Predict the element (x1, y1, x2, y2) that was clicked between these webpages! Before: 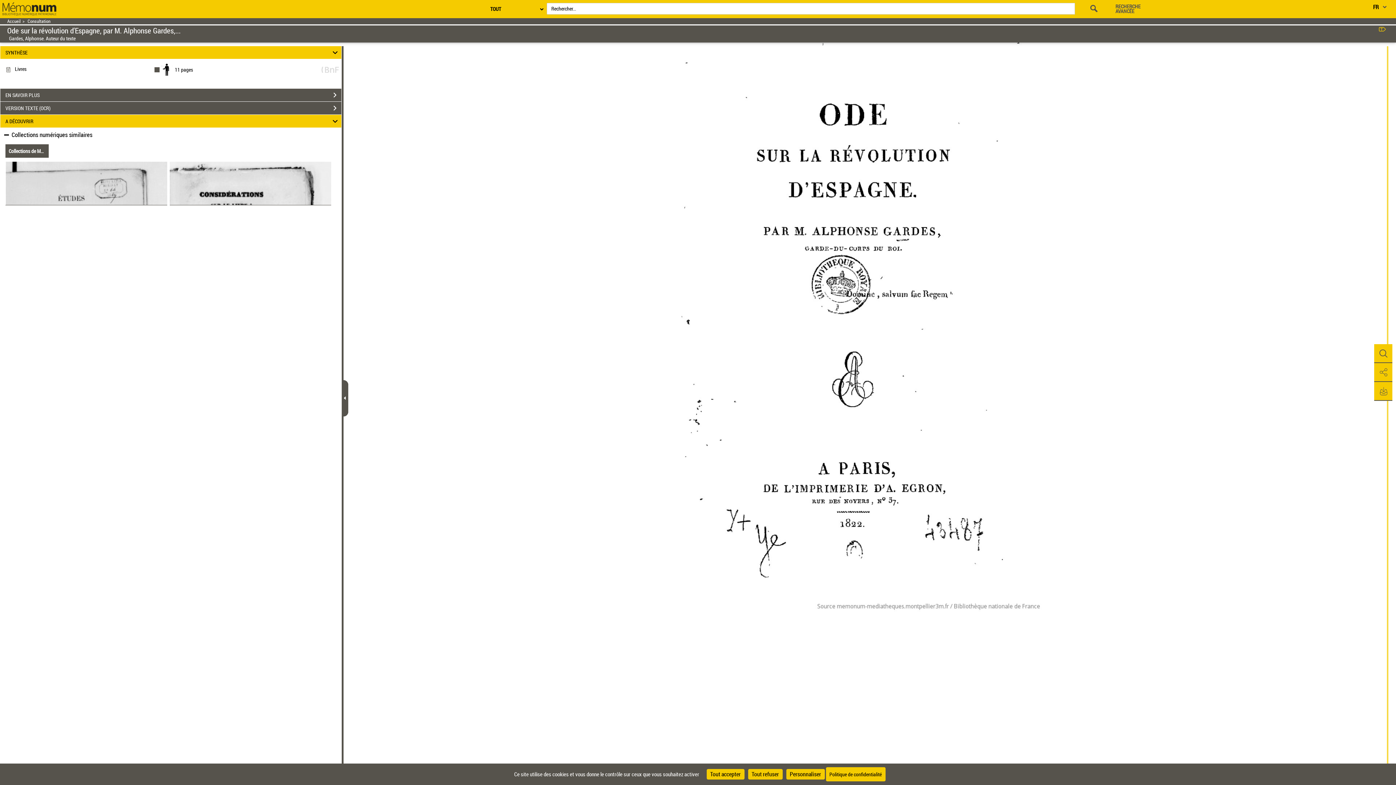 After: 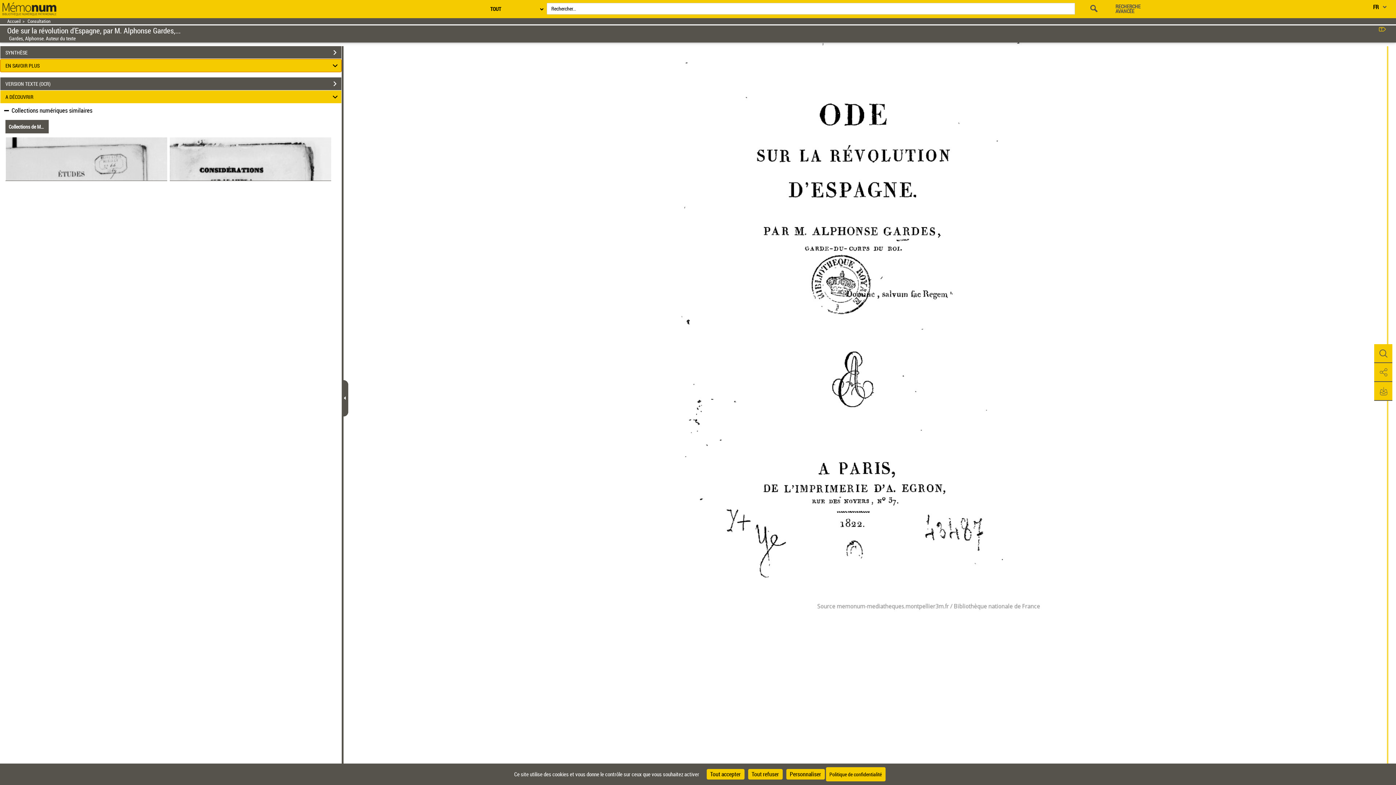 Action: bbox: (0, 88, 341, 101) label: EN SAVOIR PLUS